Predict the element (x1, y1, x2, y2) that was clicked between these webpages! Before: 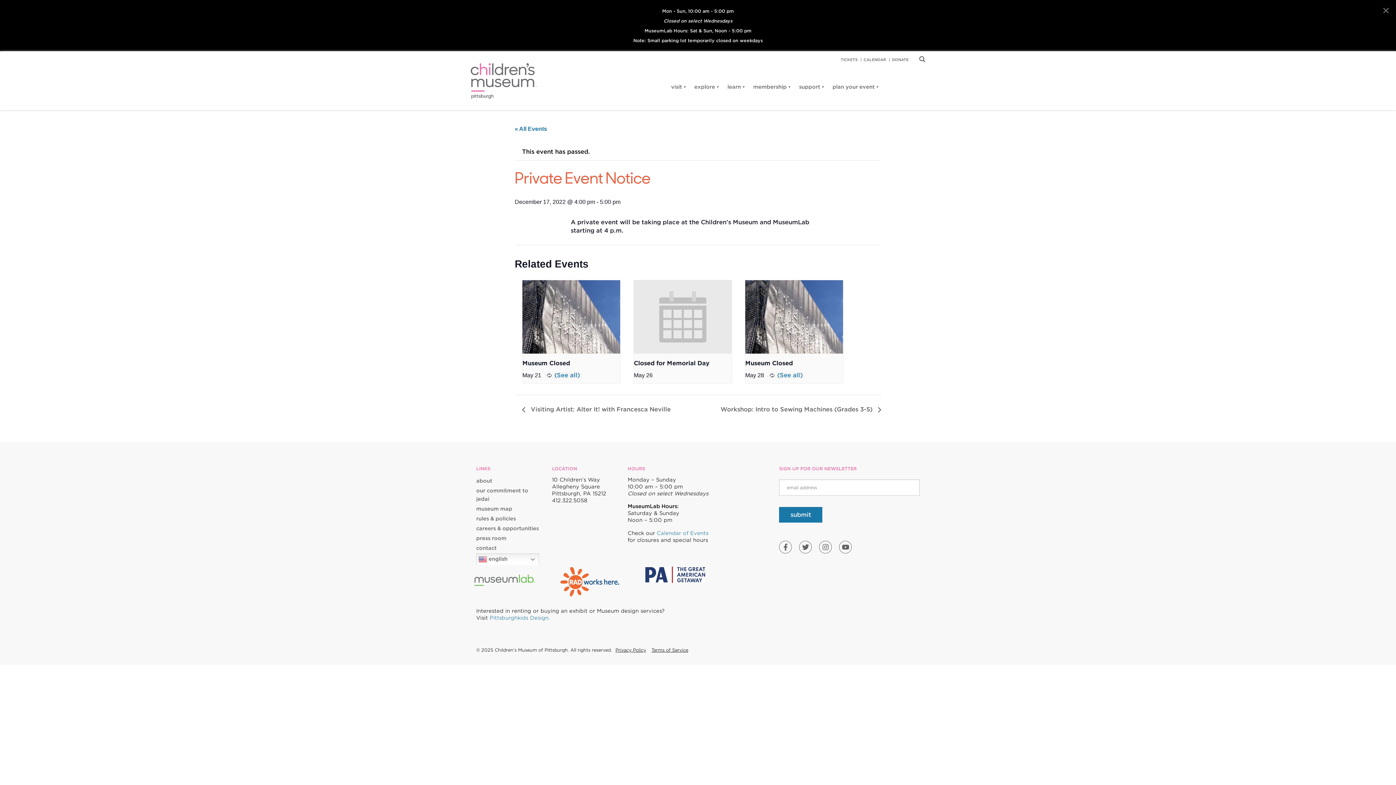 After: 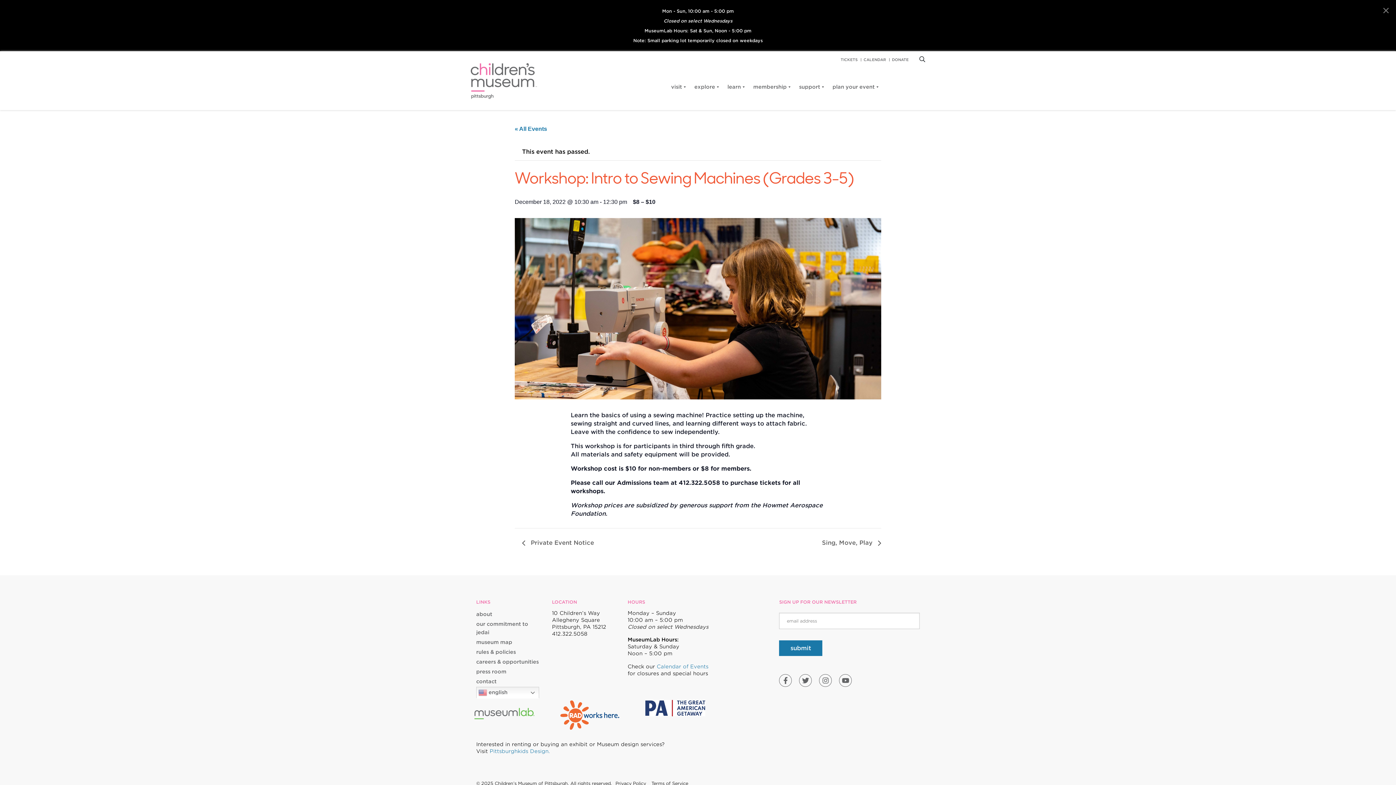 Action: label: Workshop: Intro to Sewing Machines (Grades 3-5)  bbox: (716, 406, 881, 413)